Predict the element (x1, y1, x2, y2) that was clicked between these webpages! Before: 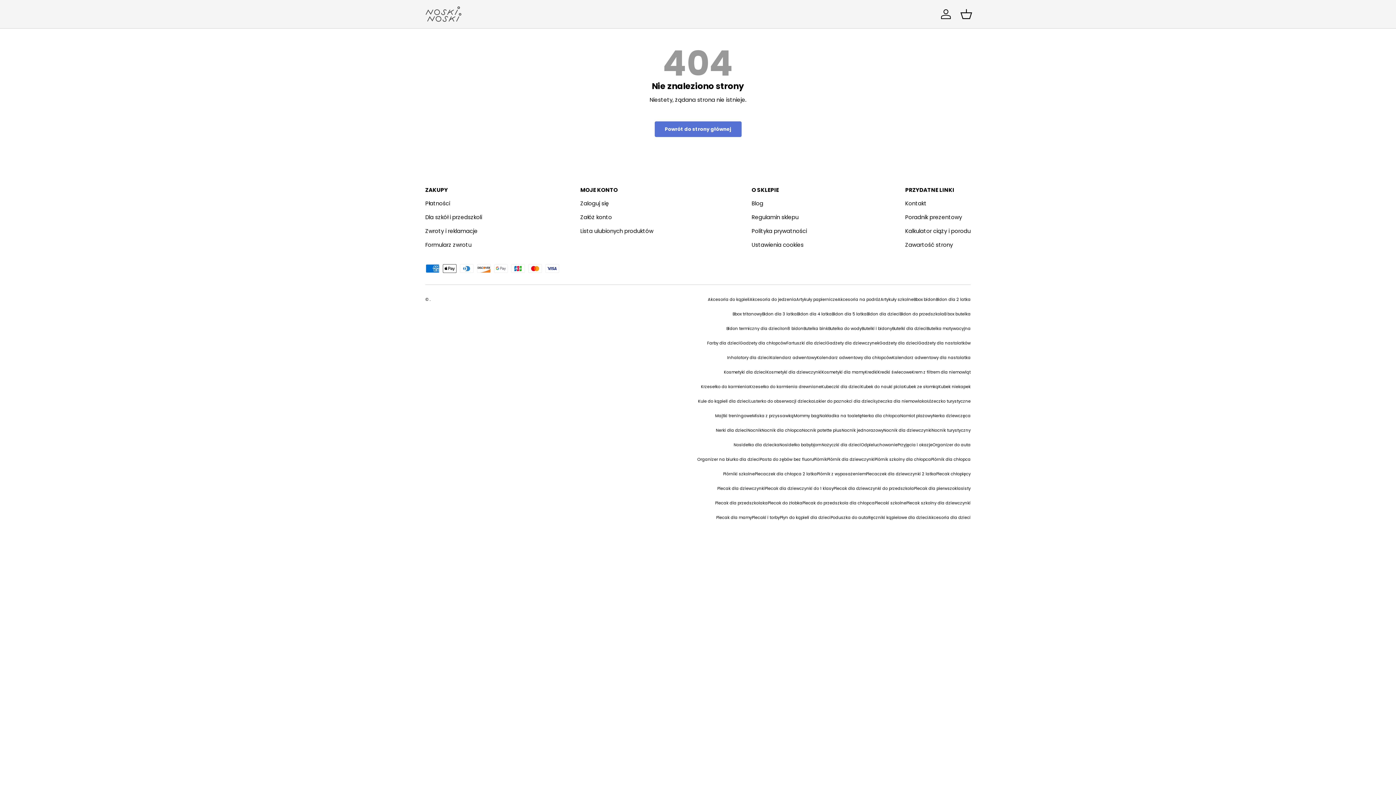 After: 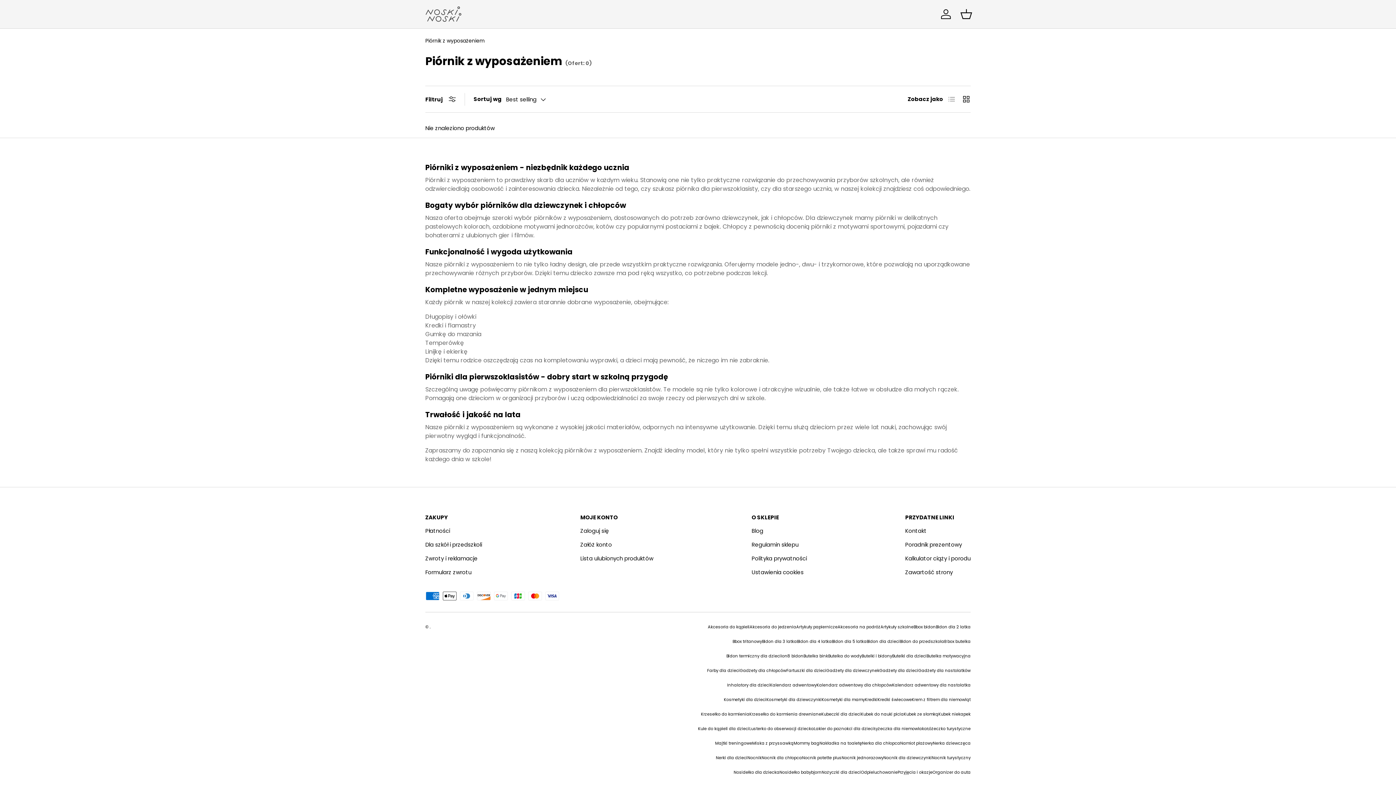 Action: label: Piórnik z wyposażeniem bbox: (817, 471, 866, 477)